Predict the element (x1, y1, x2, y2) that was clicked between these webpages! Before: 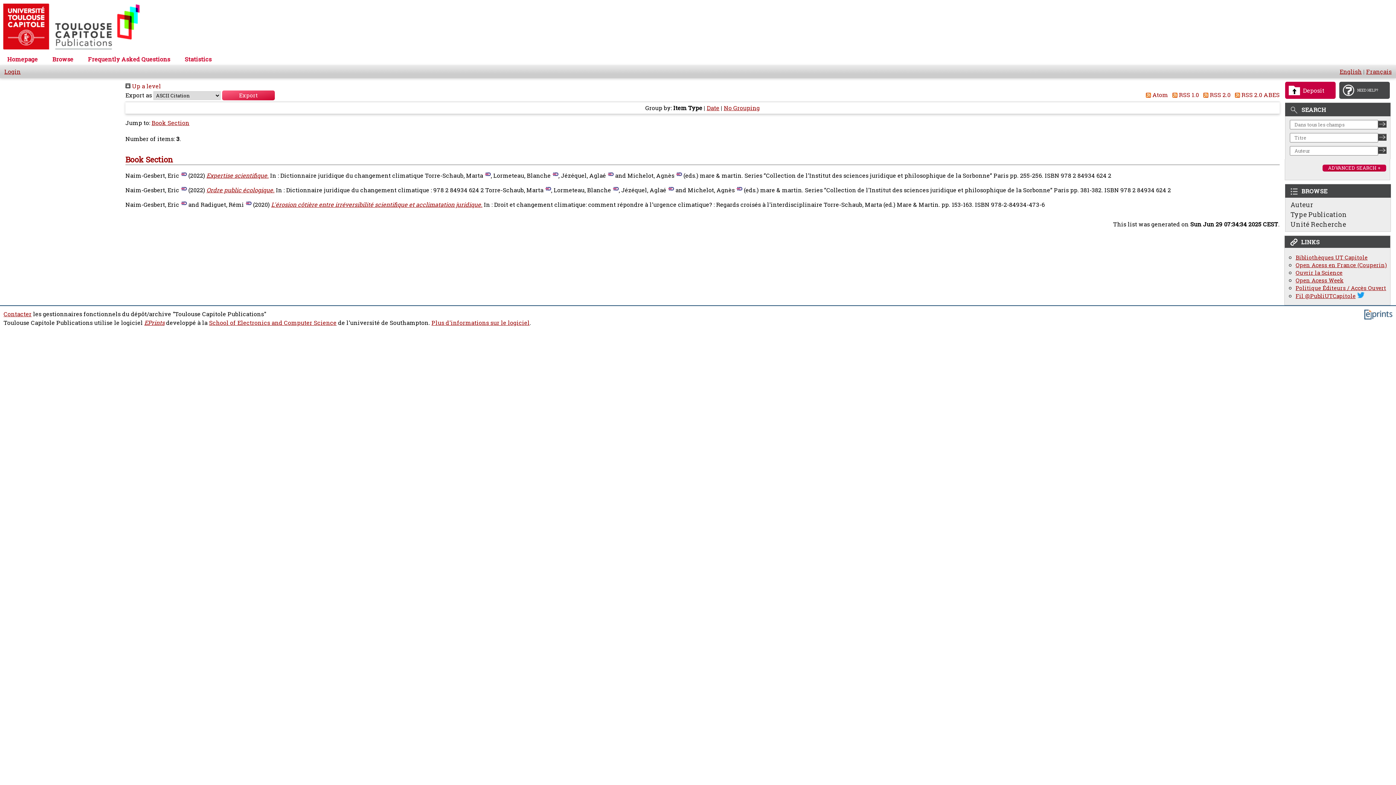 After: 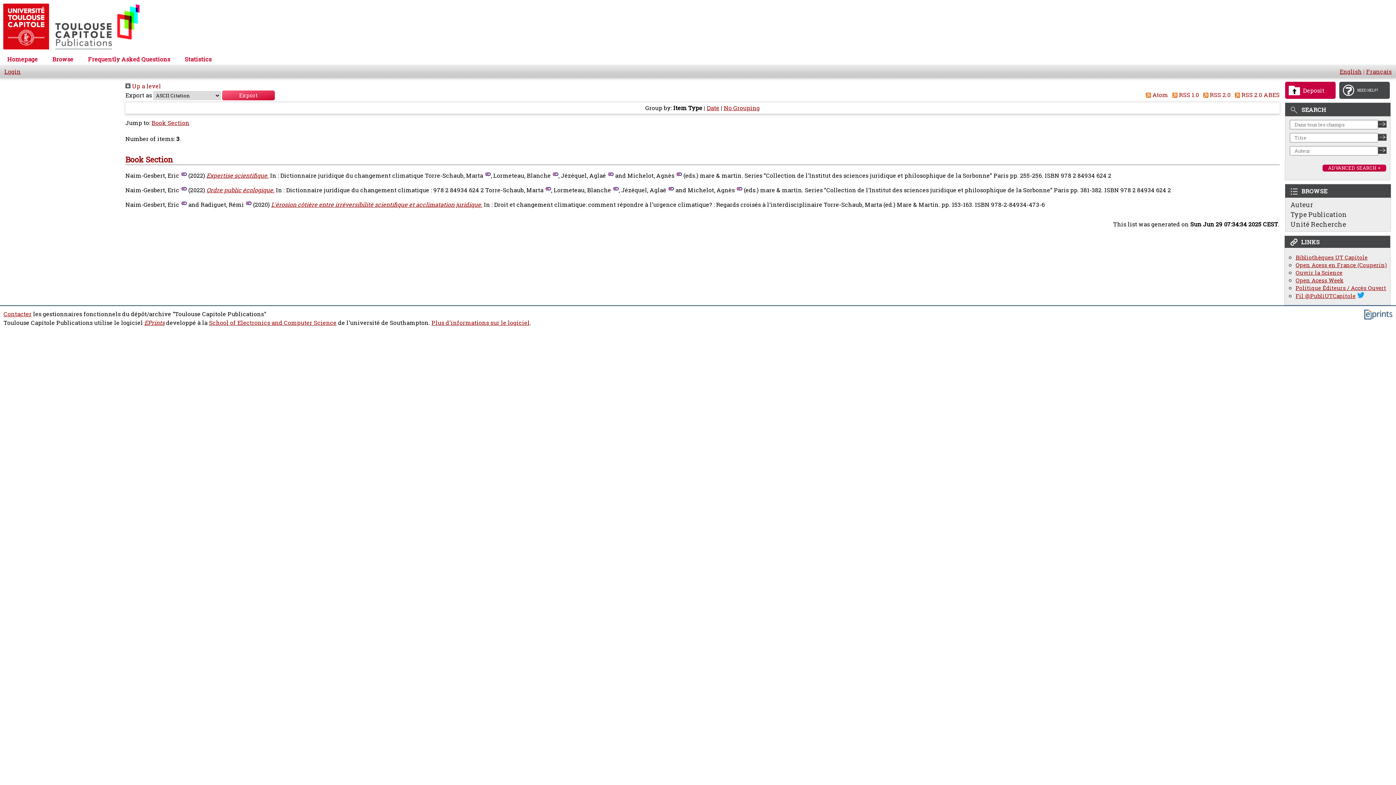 Action: bbox: (734, 186, 742, 194)